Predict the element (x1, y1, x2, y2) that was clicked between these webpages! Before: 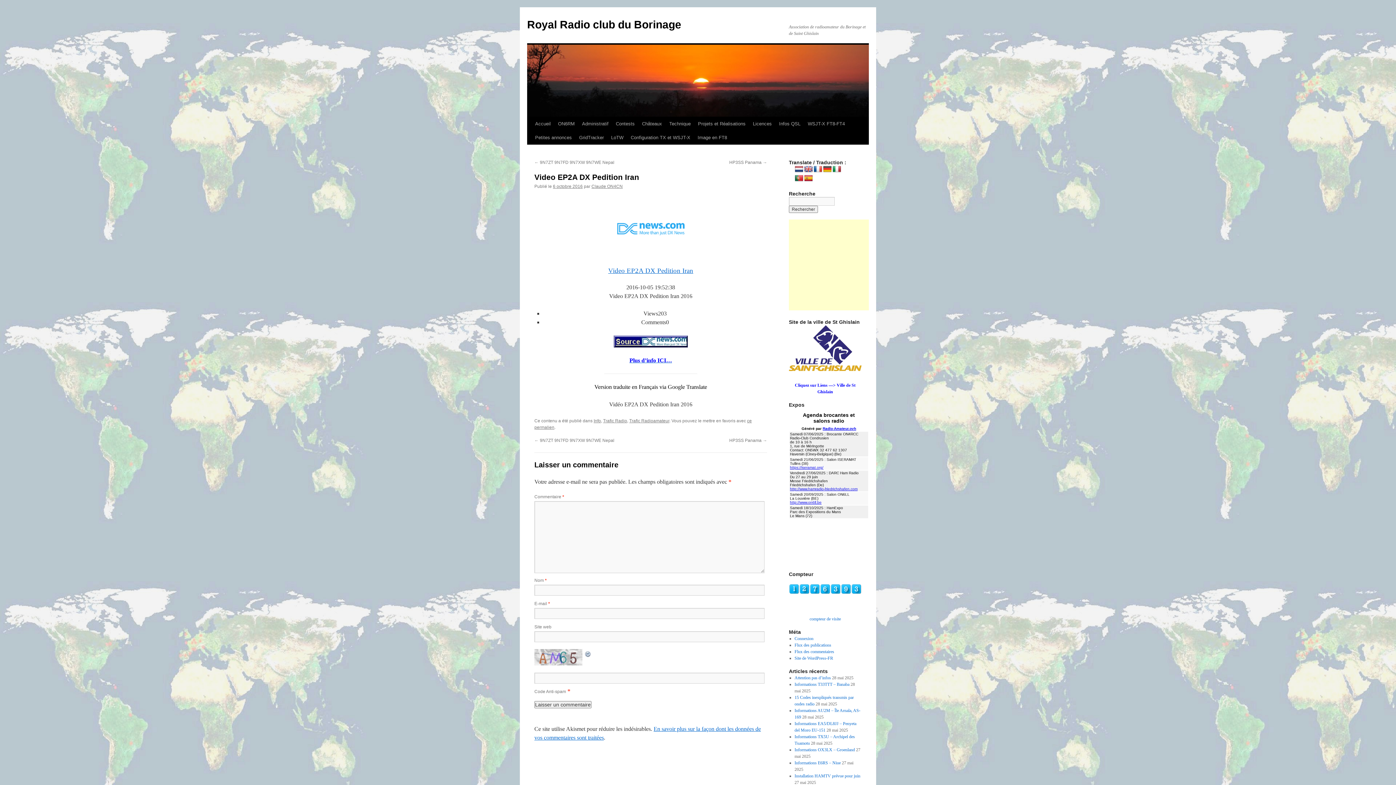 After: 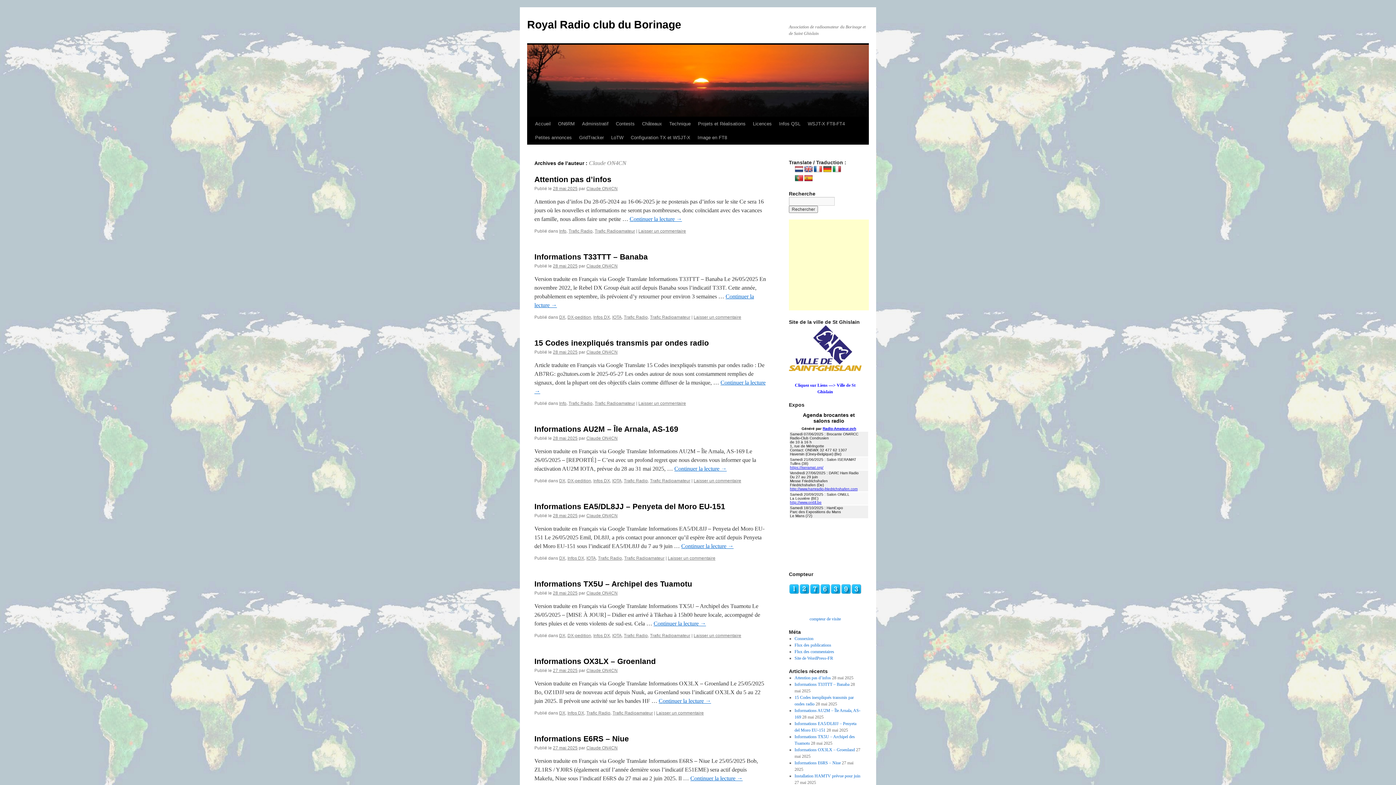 Action: bbox: (591, 184, 622, 189) label: Claude ON4CN